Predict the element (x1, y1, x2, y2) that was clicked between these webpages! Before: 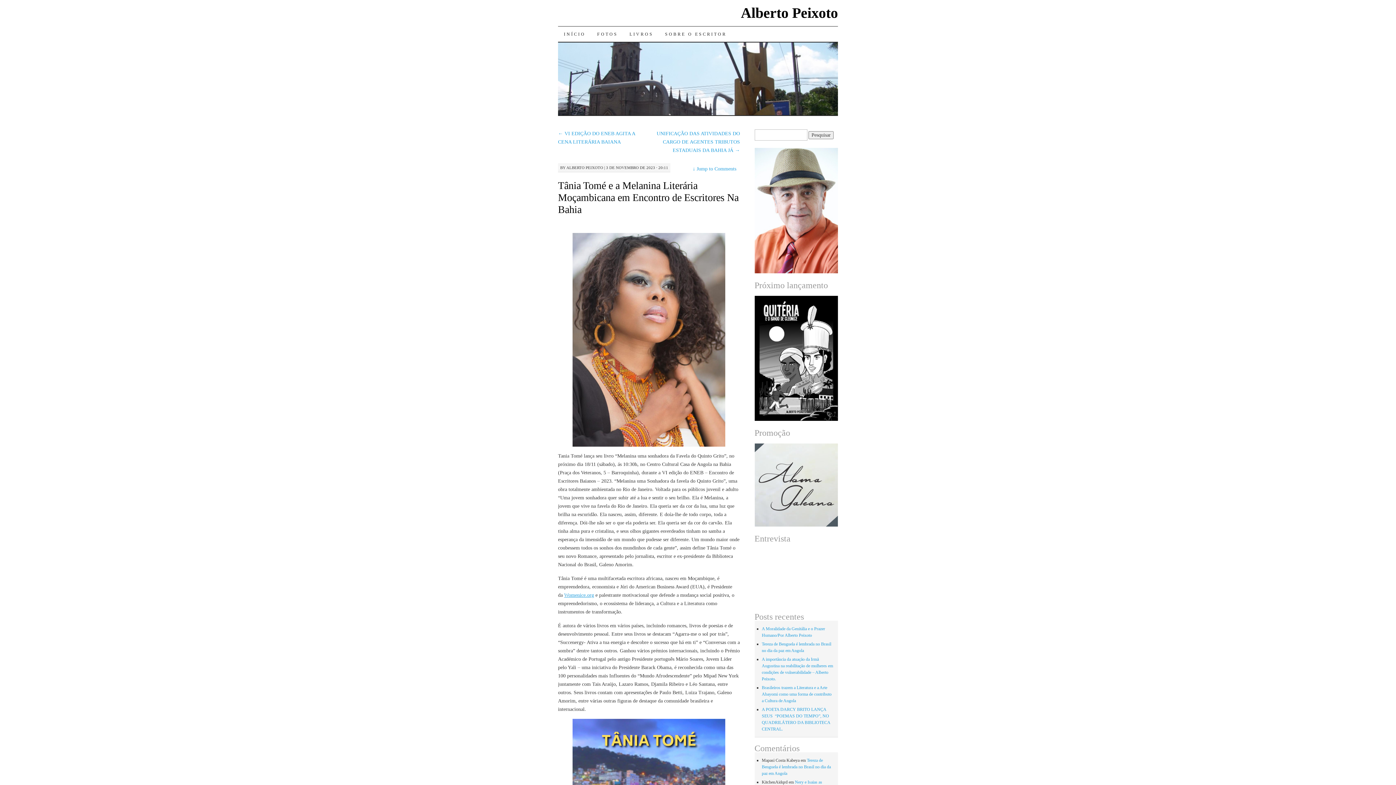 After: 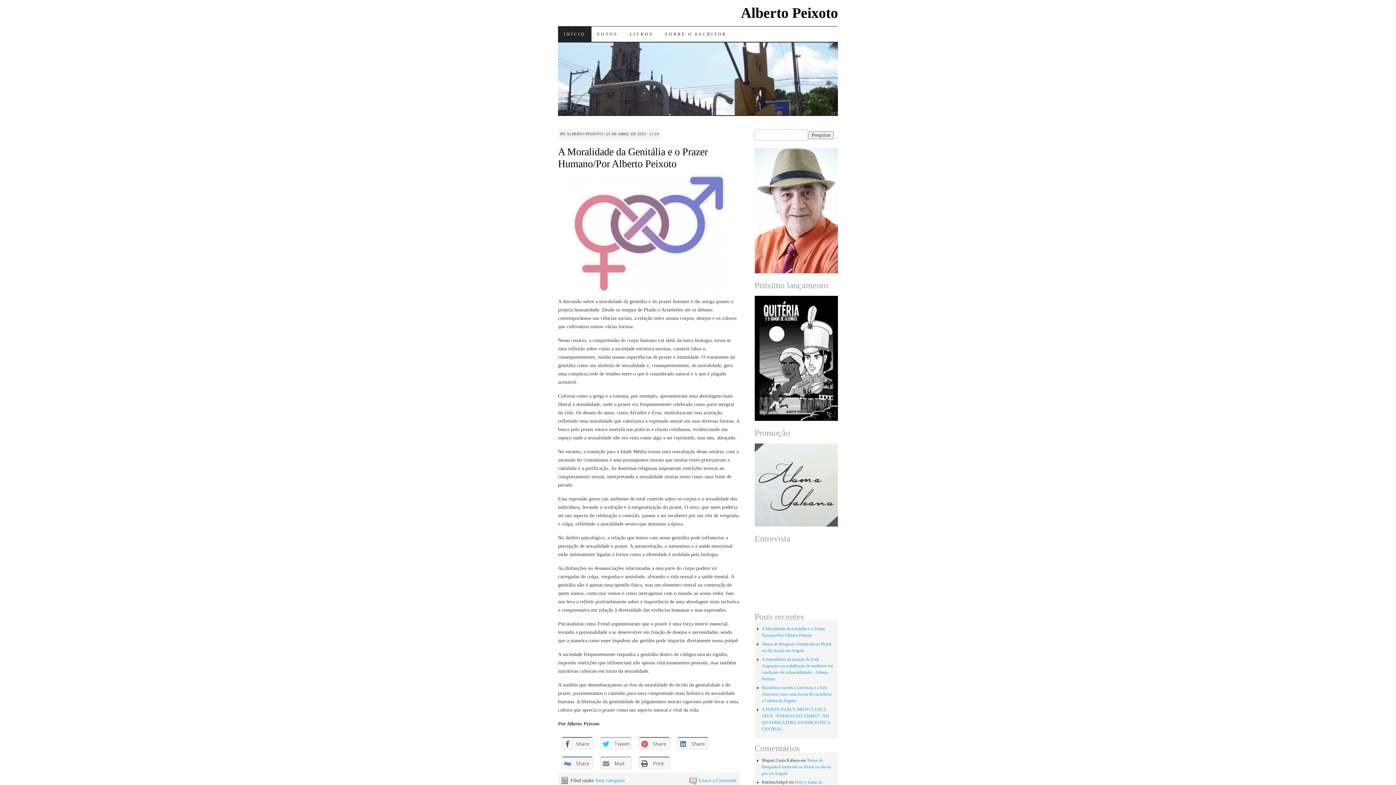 Action: label: INÍCIO bbox: (558, 26, 591, 41)